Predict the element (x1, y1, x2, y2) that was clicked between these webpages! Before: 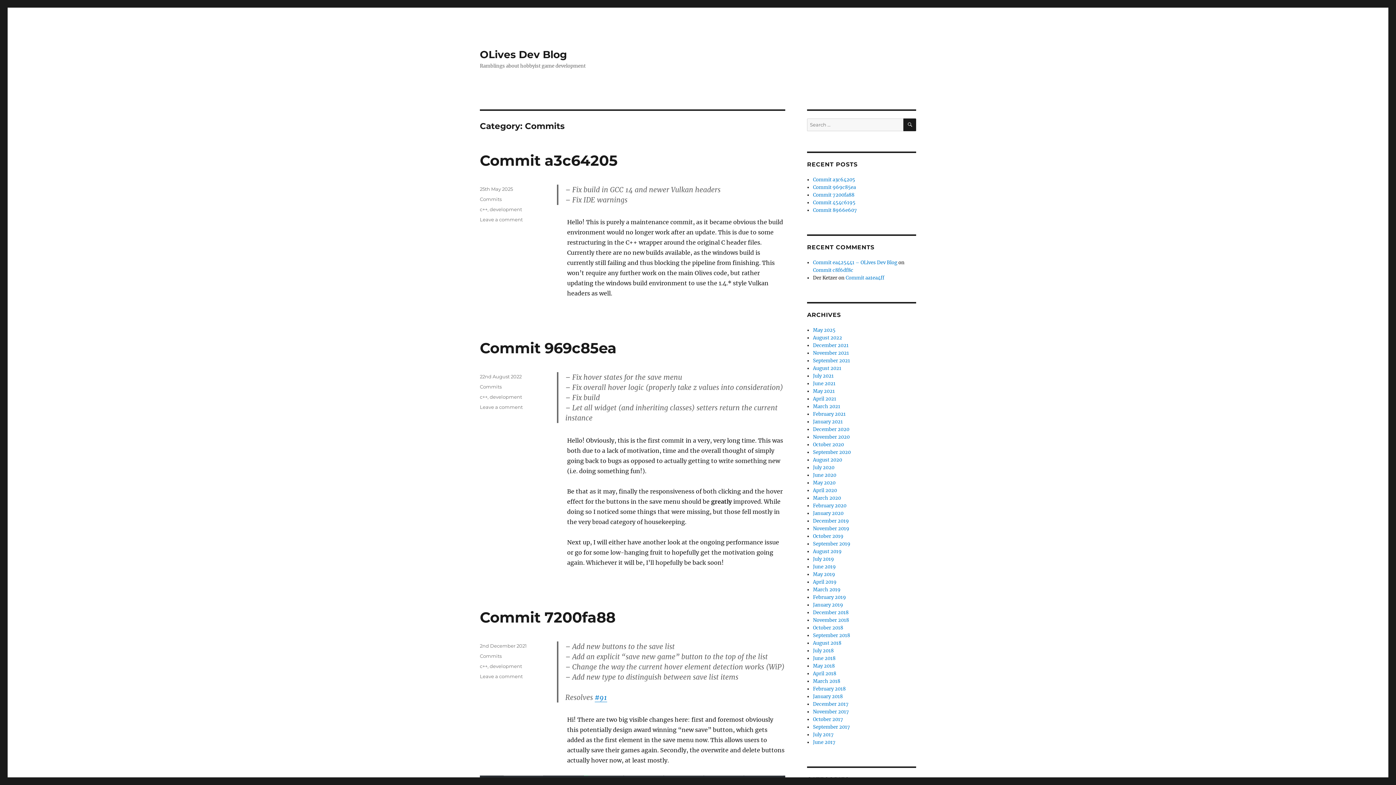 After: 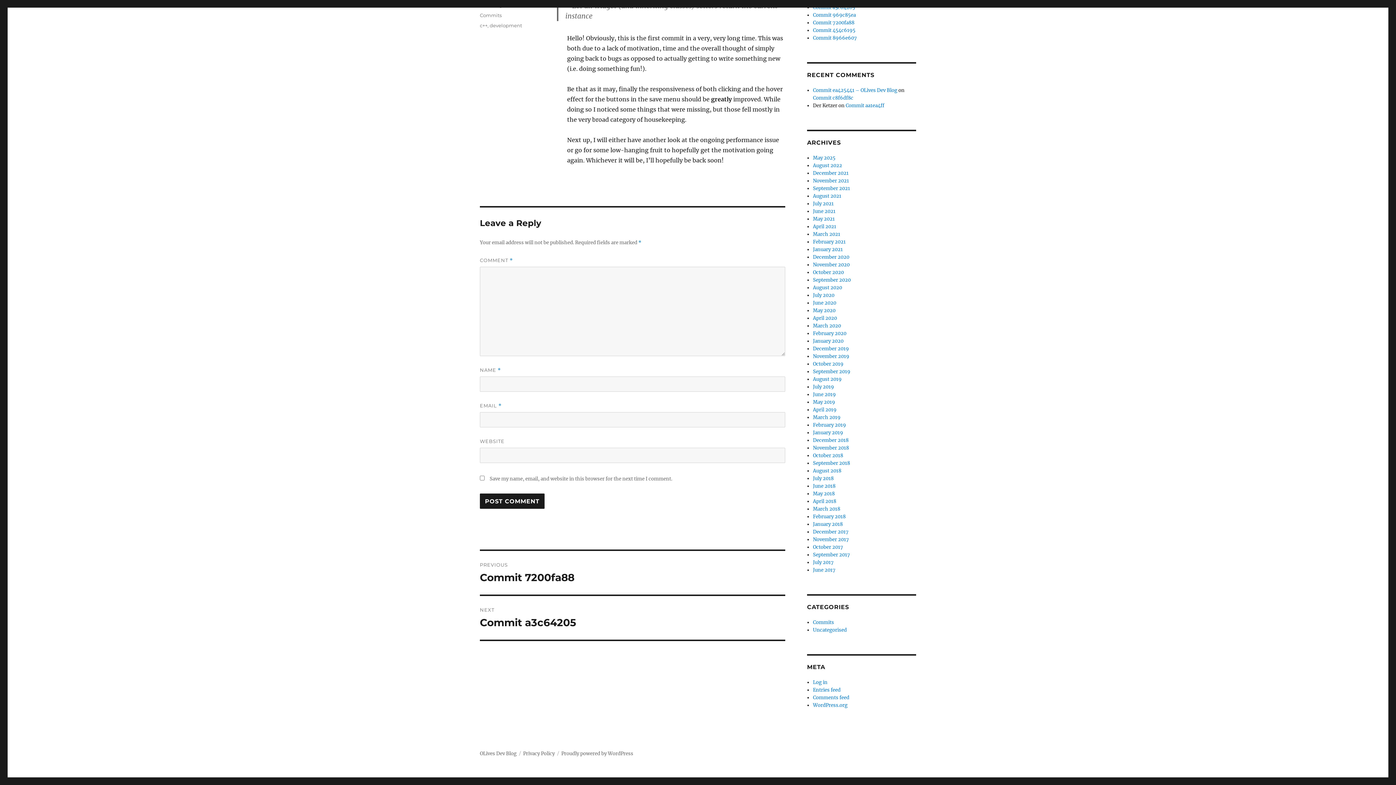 Action: label: Leave a comment
on Commit 969c85ea bbox: (480, 404, 522, 410)